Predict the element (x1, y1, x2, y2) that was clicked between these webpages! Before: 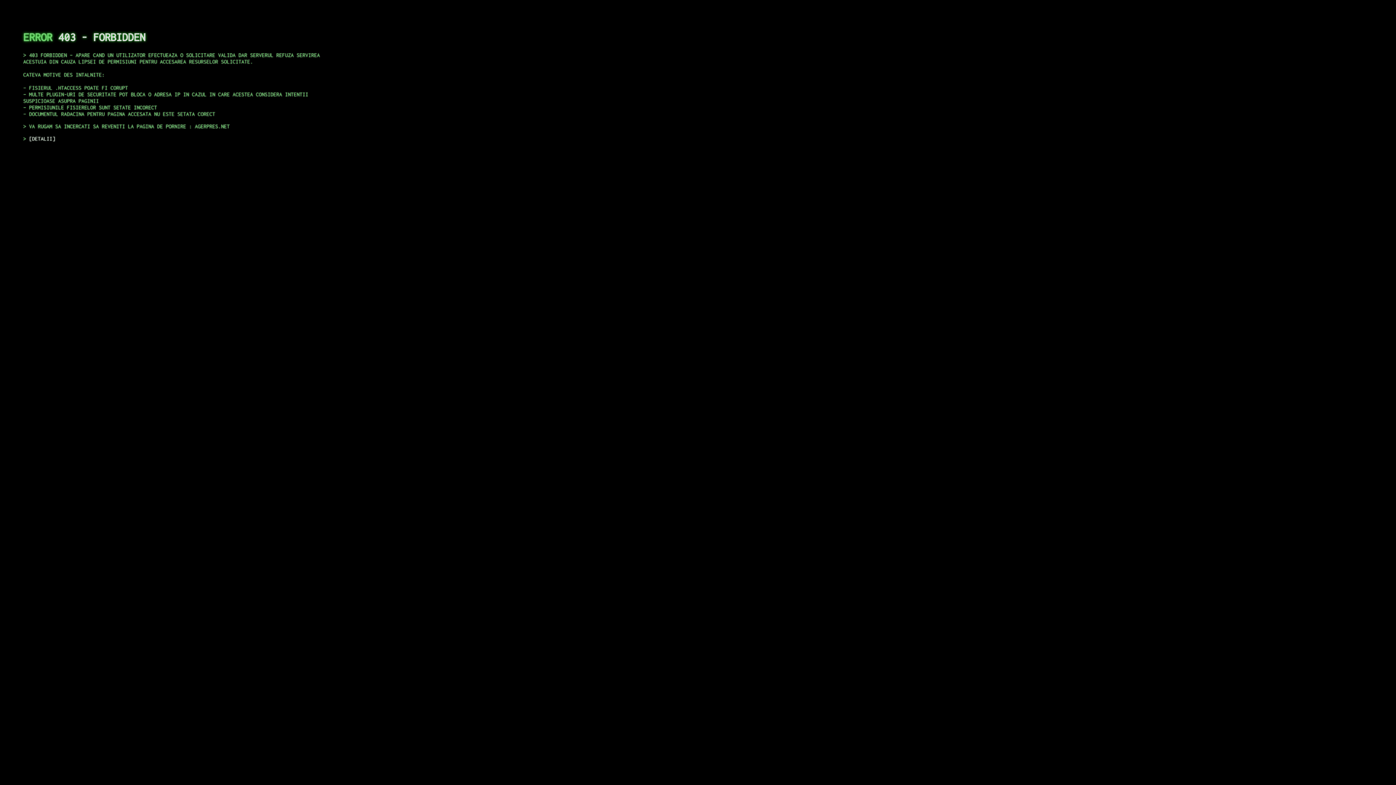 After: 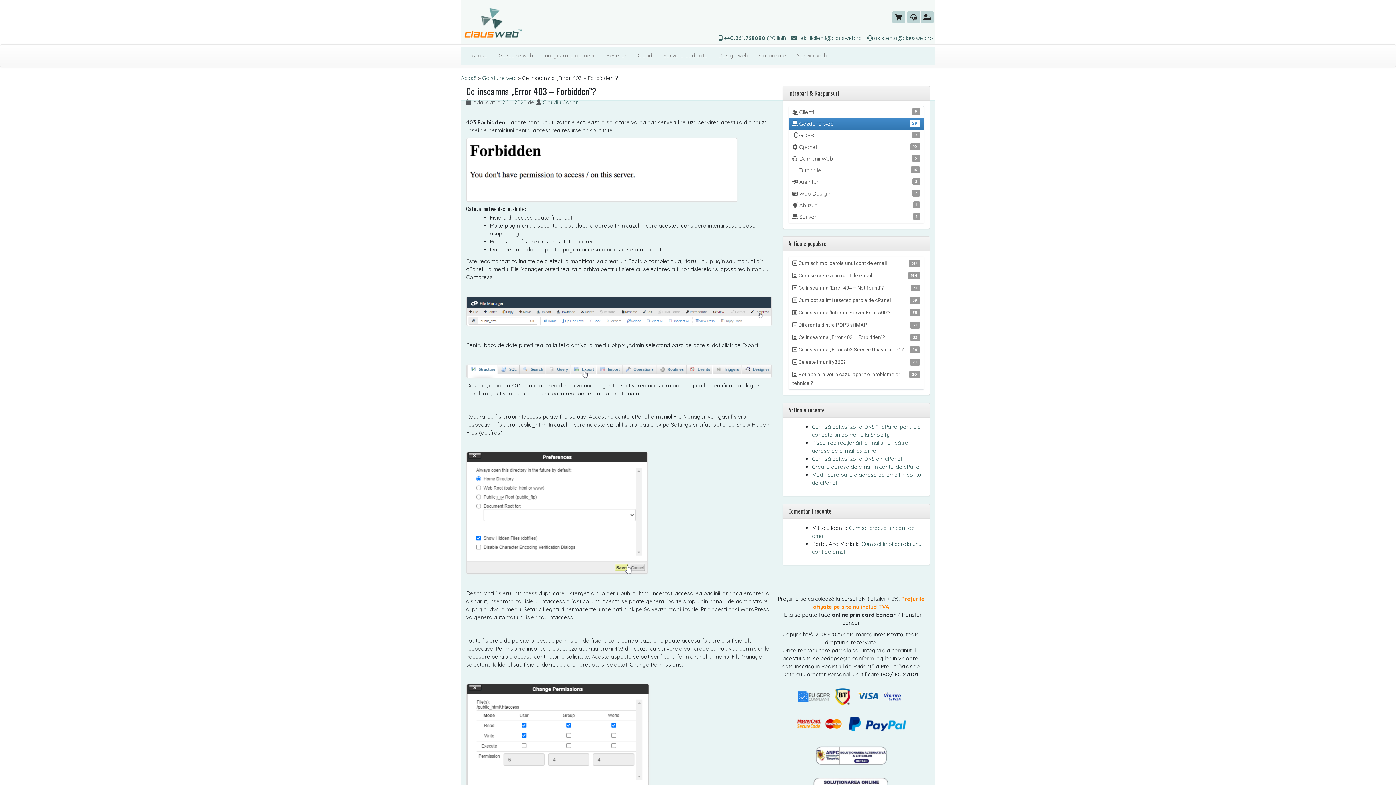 Action: label: DETALII bbox: (29, 135, 55, 141)